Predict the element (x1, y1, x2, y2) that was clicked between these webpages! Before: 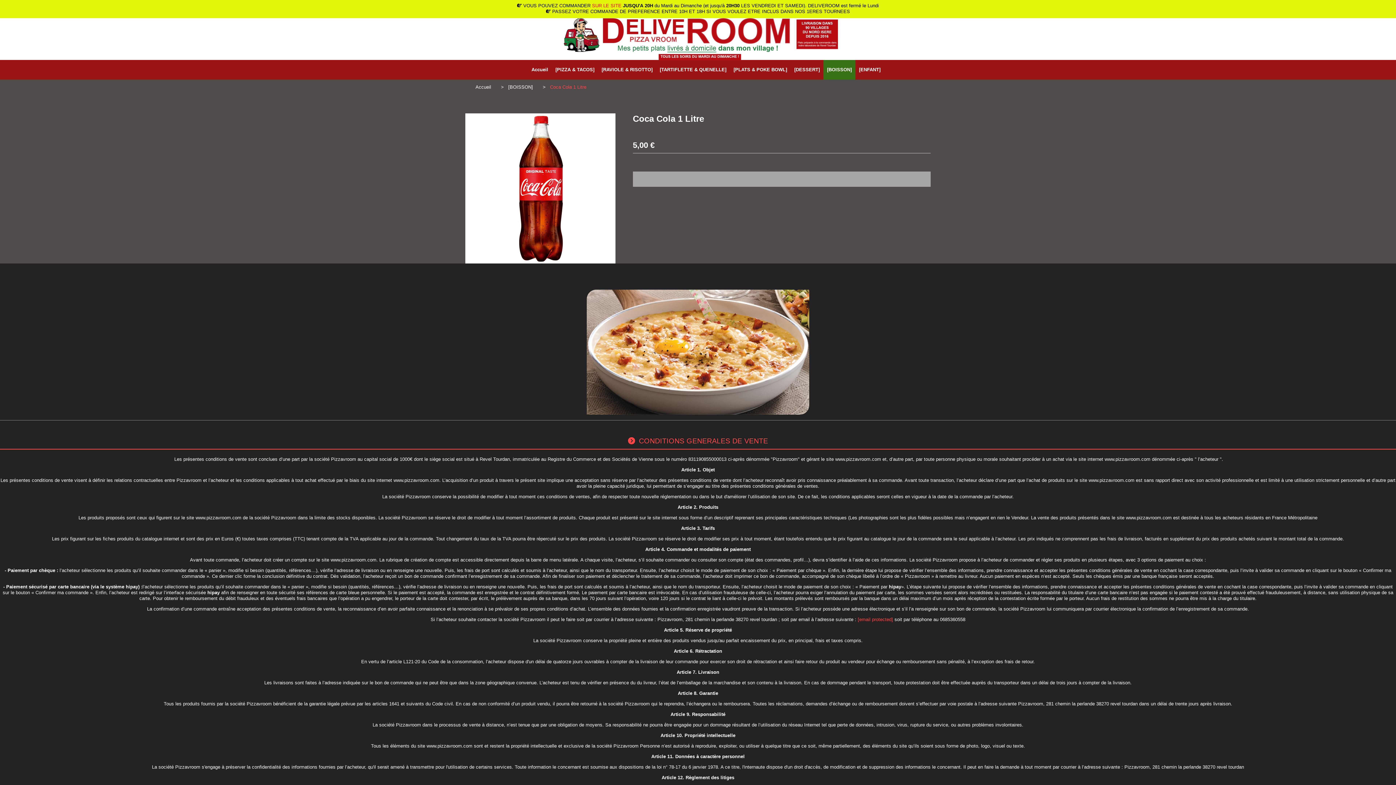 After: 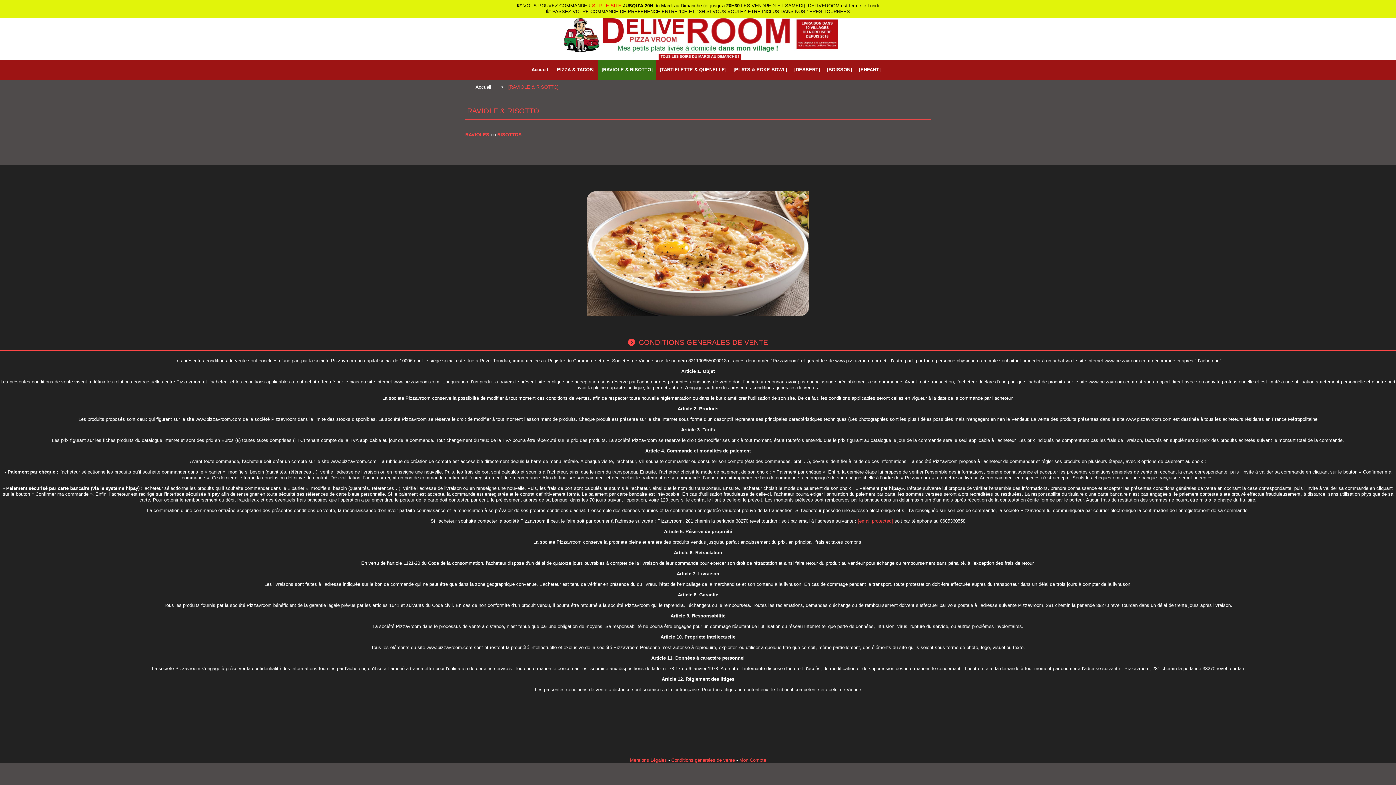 Action: label: [RAVIOLE & RISOTTO] bbox: (598, 60, 656, 79)